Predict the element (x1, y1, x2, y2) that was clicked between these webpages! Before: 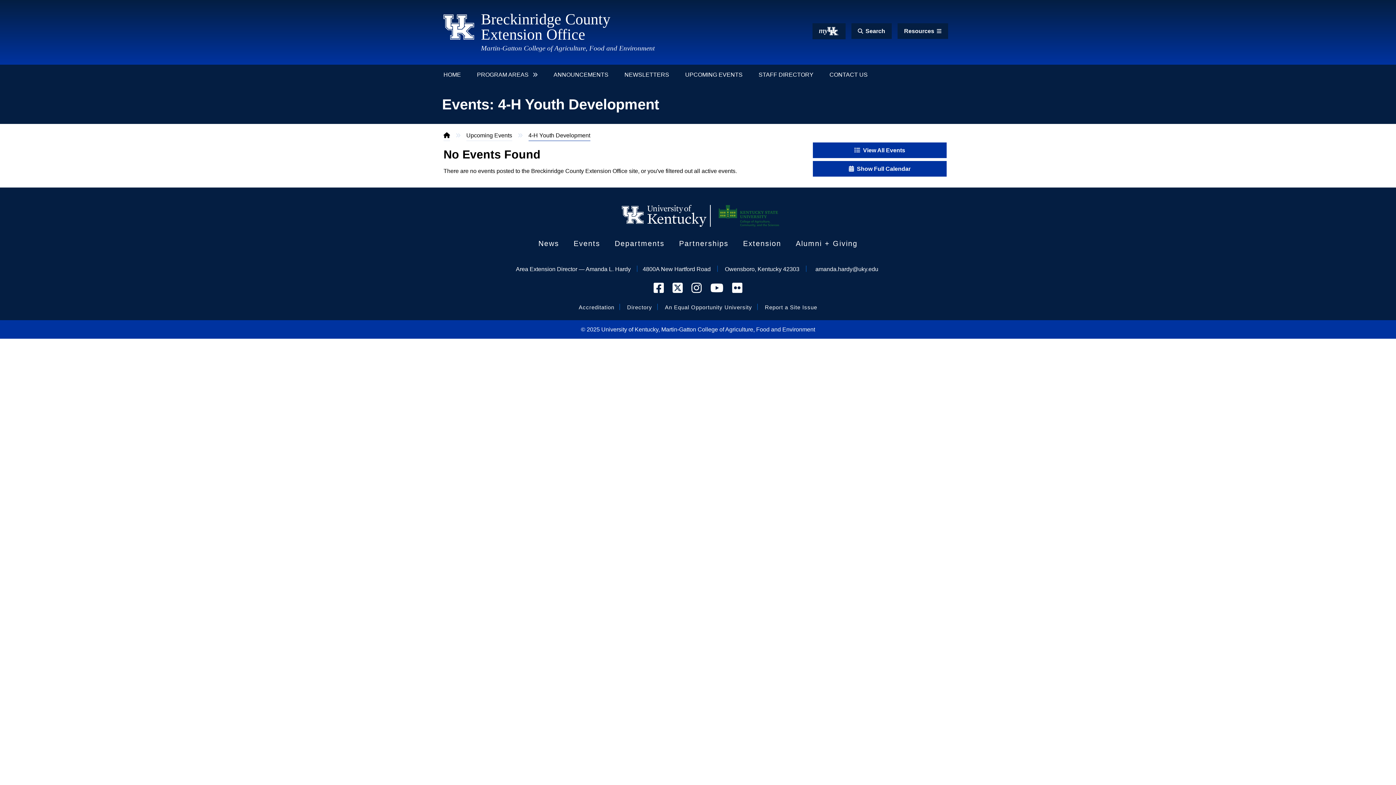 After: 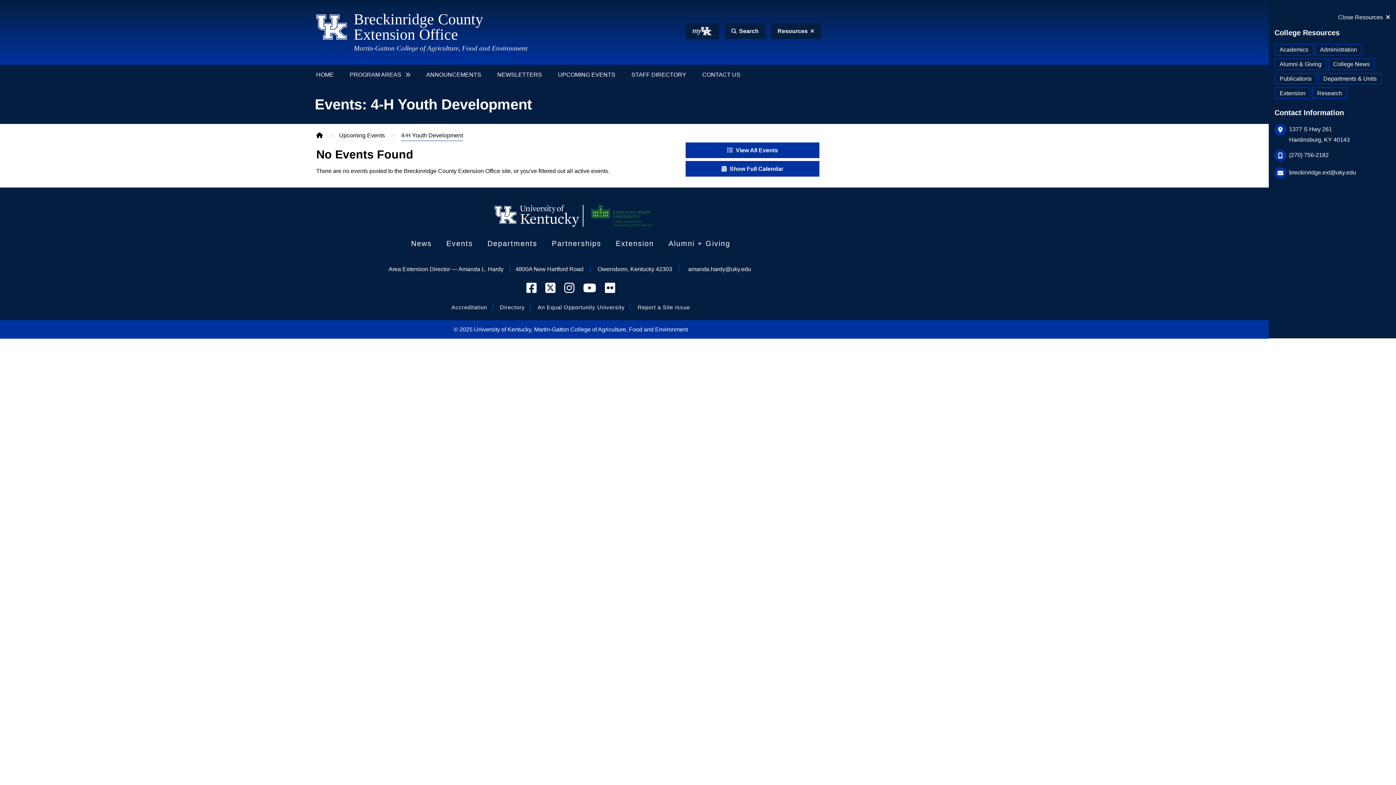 Action: bbox: (897, 23, 948, 38) label: Resources